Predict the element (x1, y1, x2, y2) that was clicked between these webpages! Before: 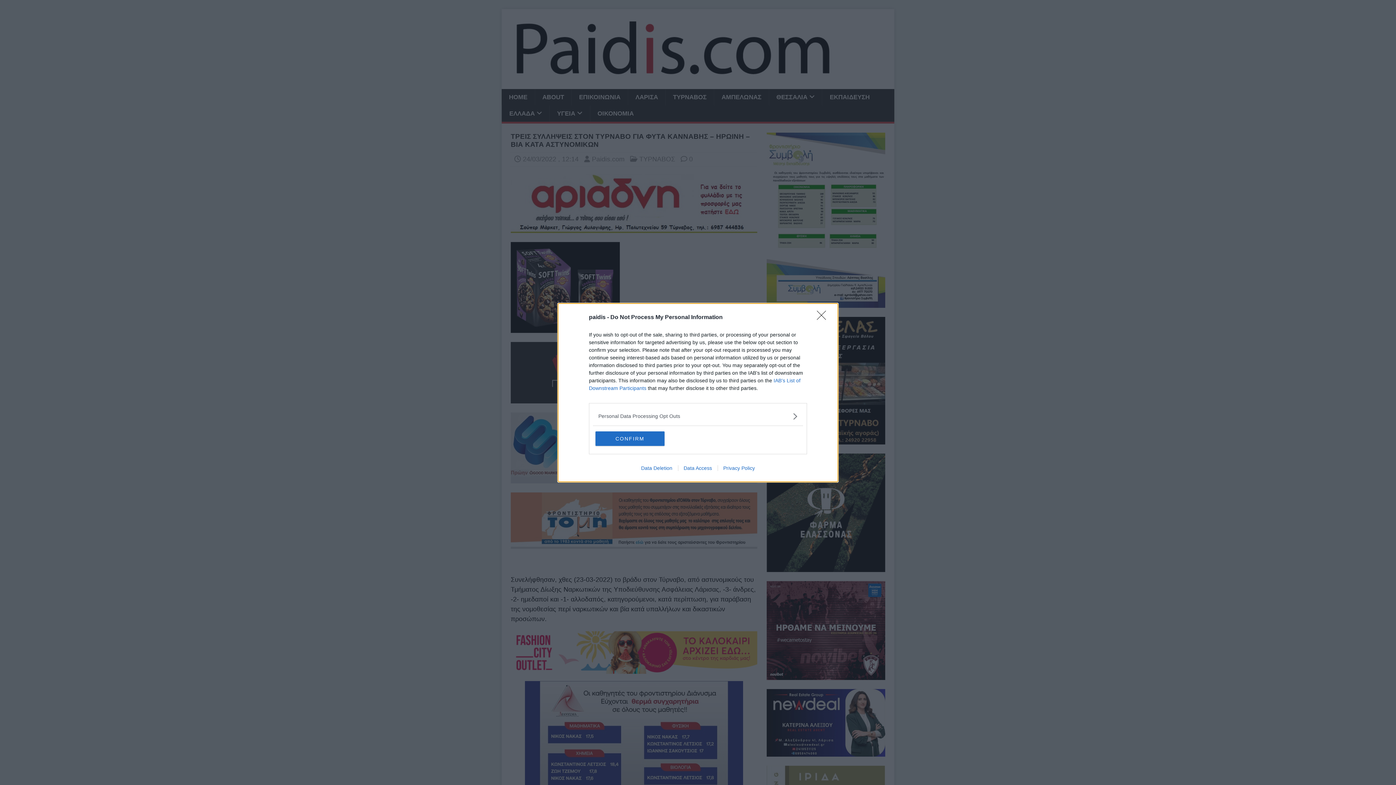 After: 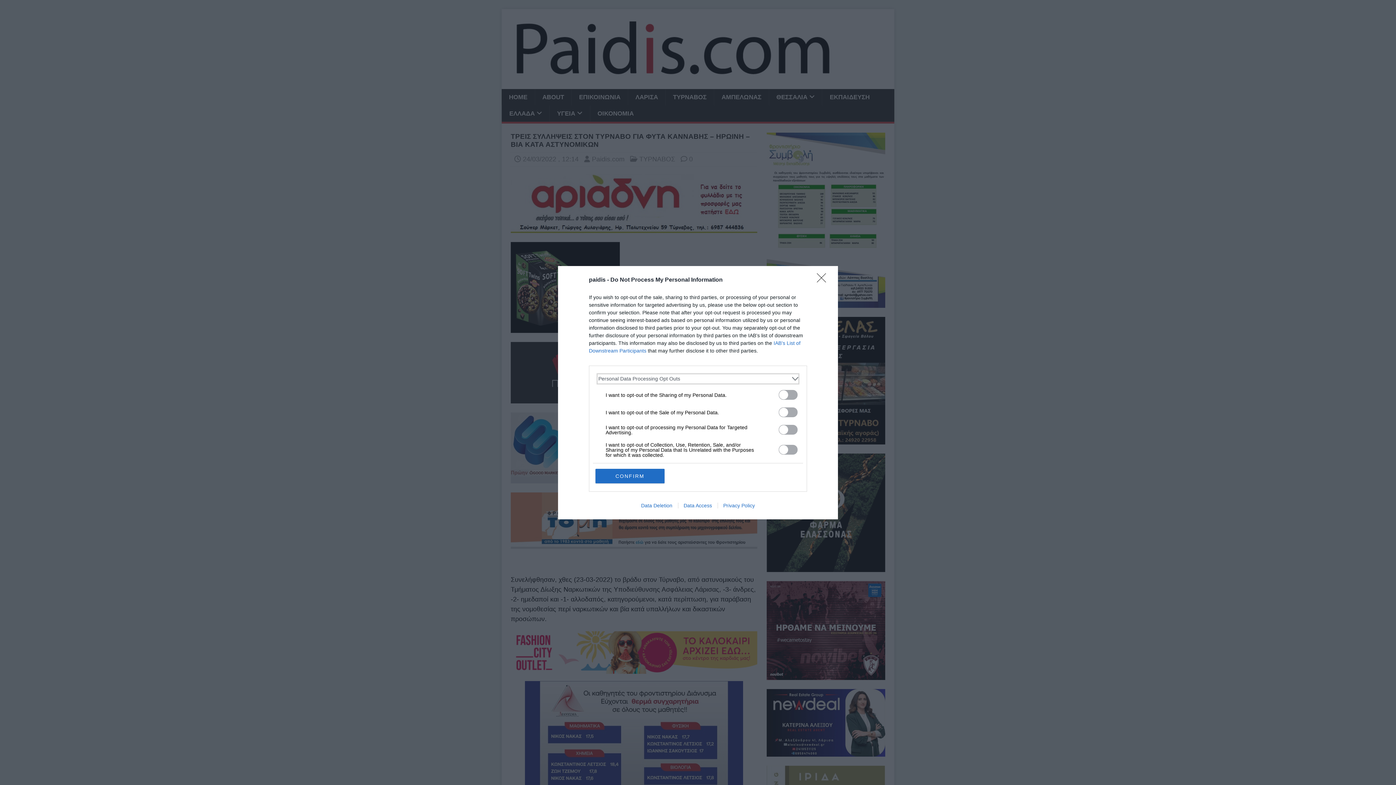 Action: label: Opt-Outs bbox: (598, 412, 797, 420)